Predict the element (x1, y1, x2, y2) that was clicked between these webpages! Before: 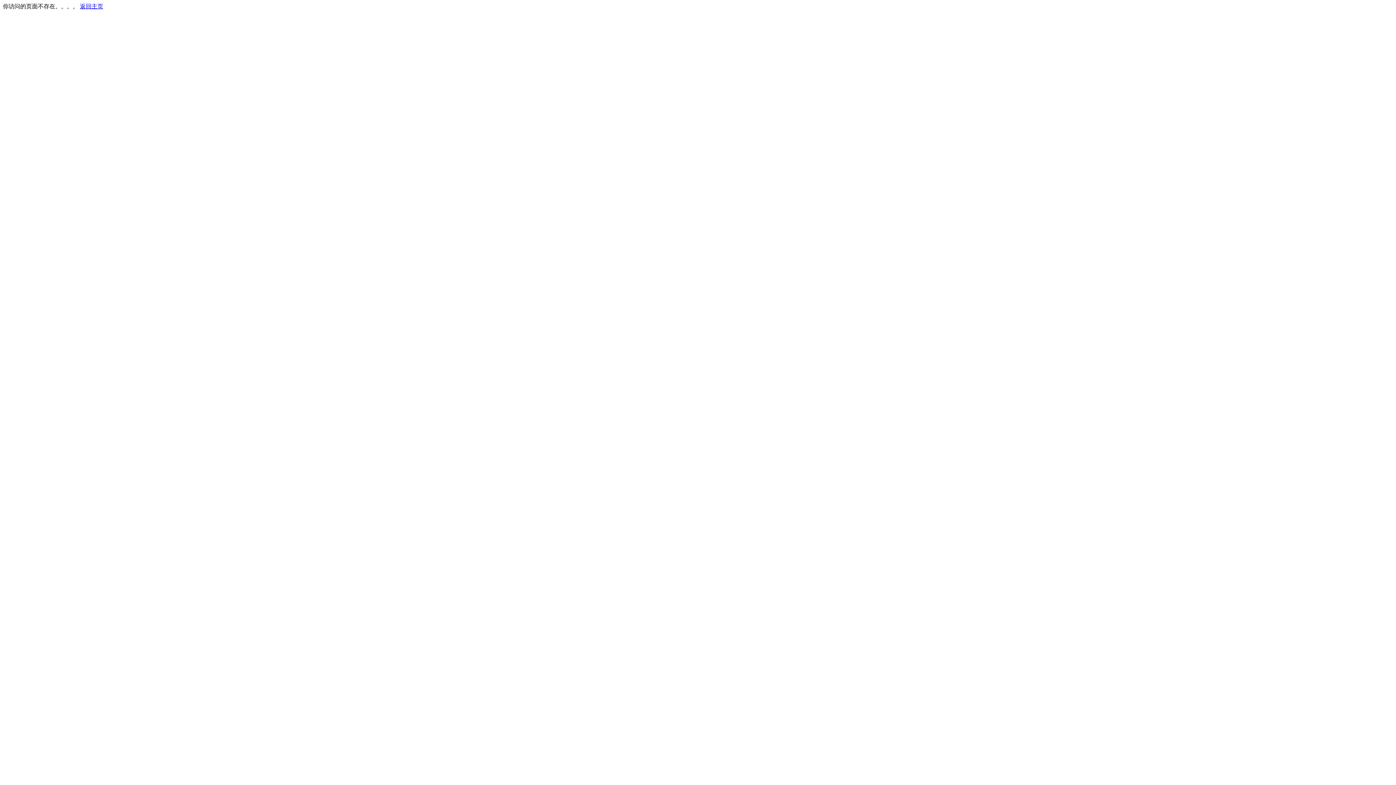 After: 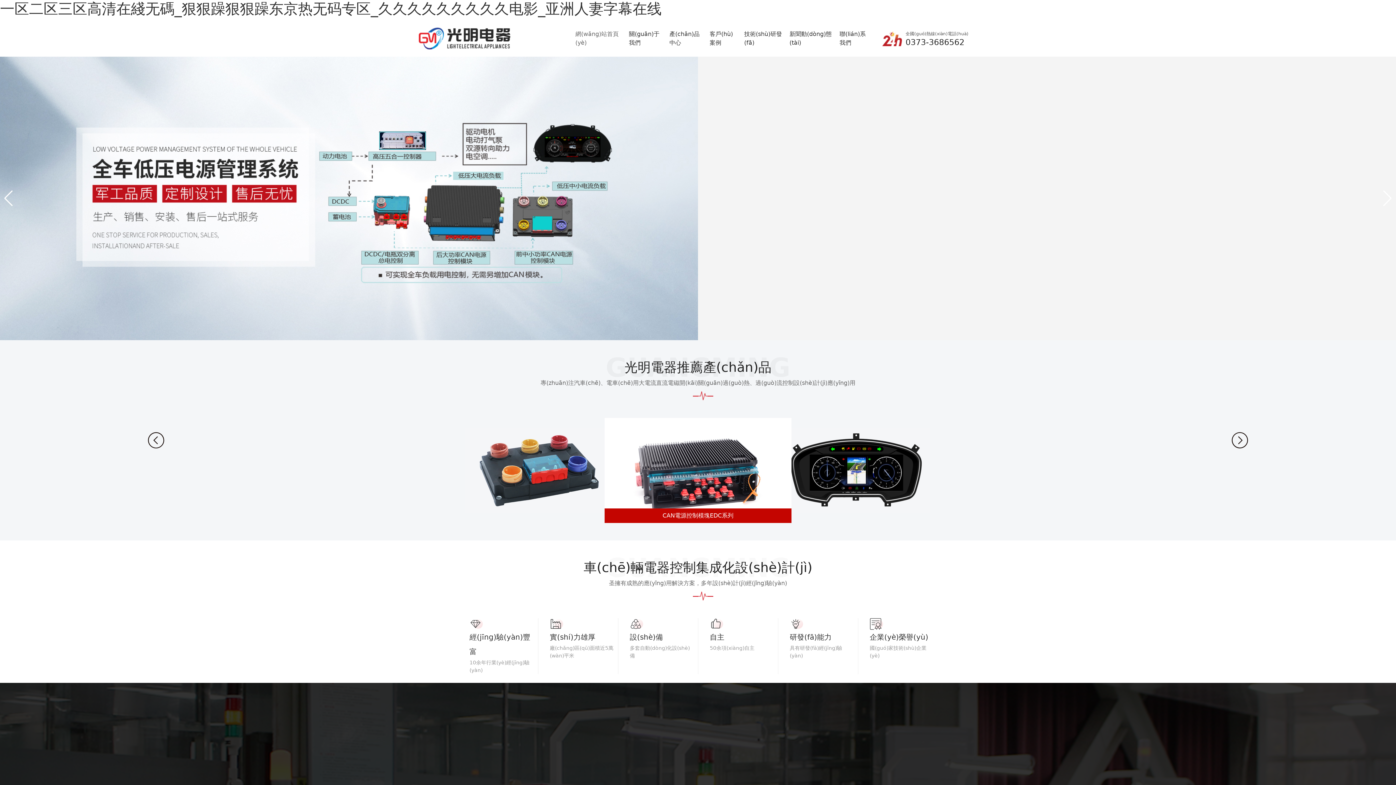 Action: label: 返回主页 bbox: (80, 3, 103, 9)